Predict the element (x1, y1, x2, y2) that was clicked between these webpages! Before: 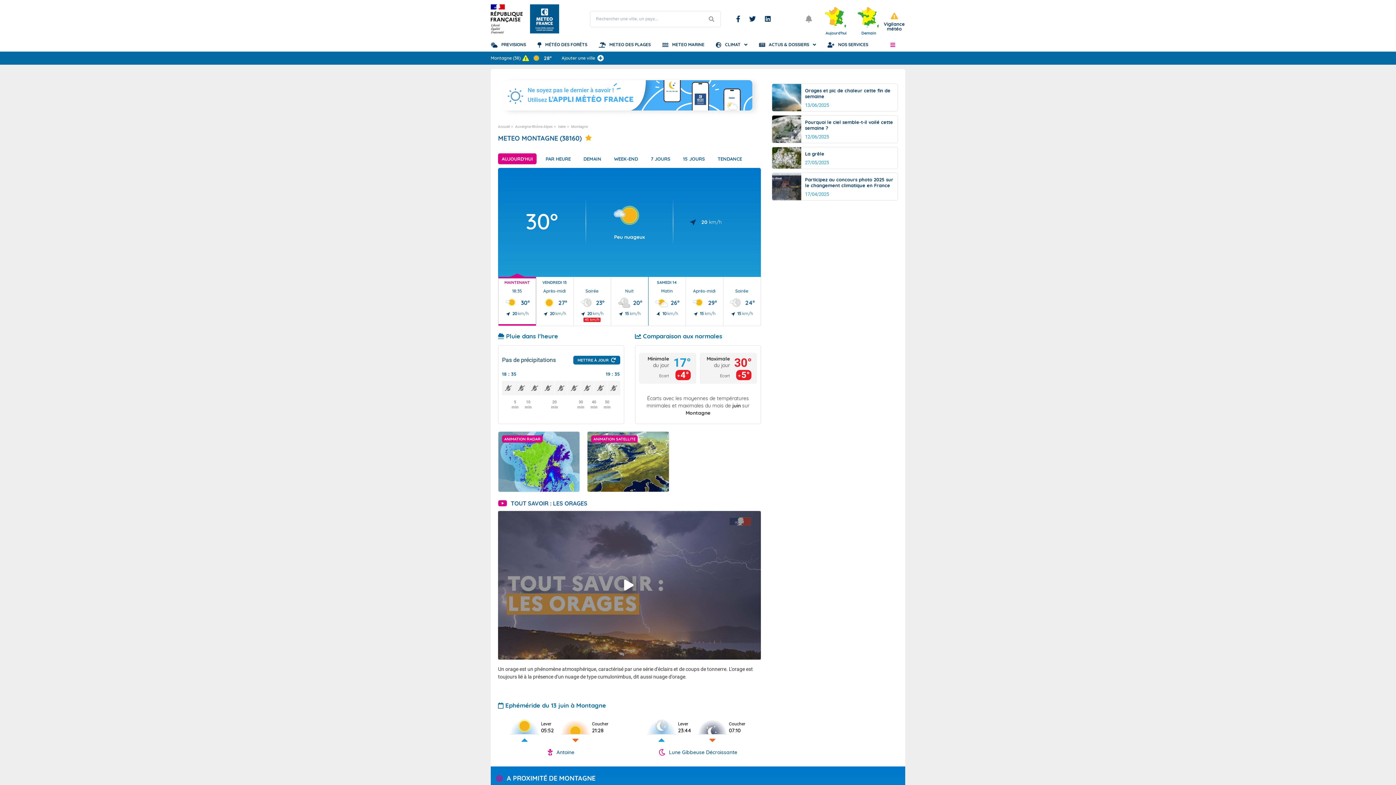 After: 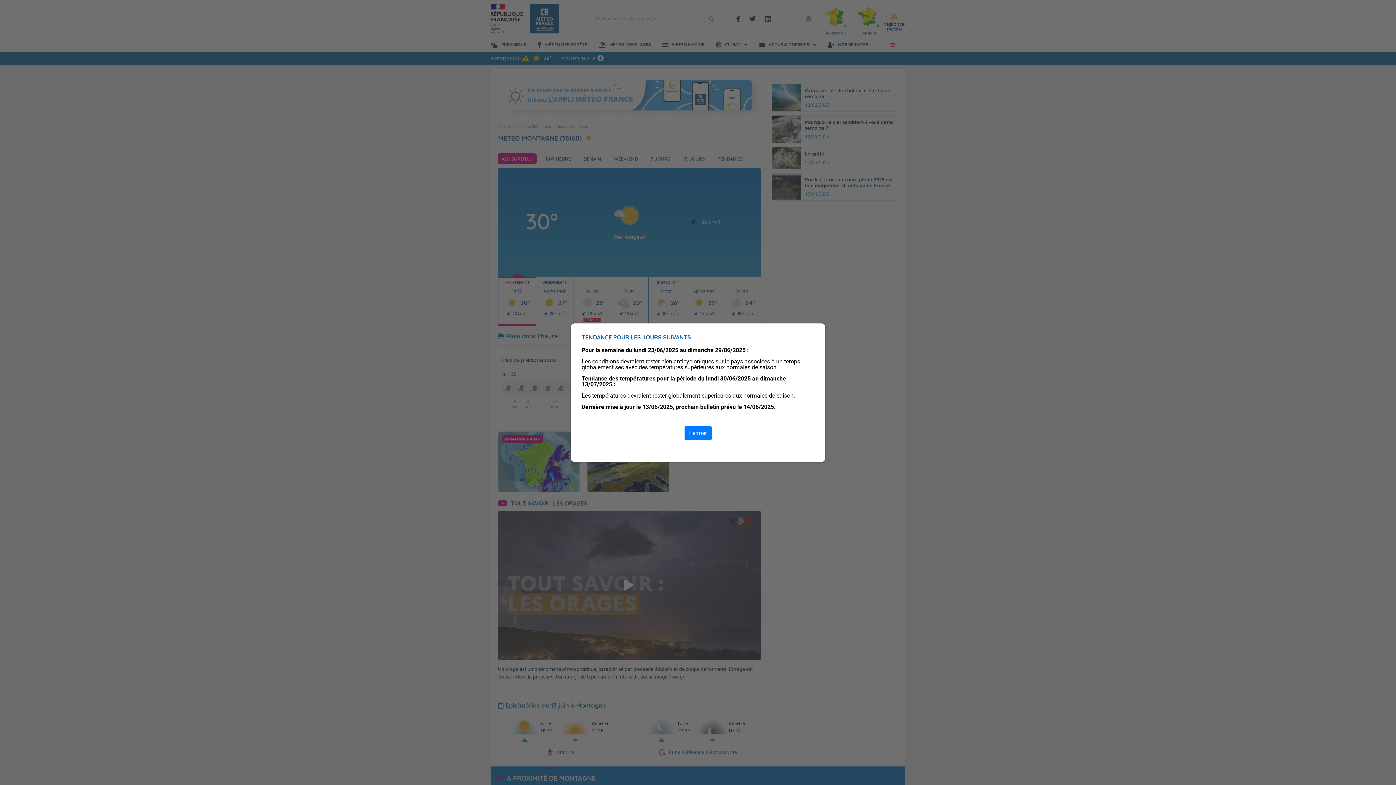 Action: label: TENDANCE bbox: (714, 153, 745, 164)